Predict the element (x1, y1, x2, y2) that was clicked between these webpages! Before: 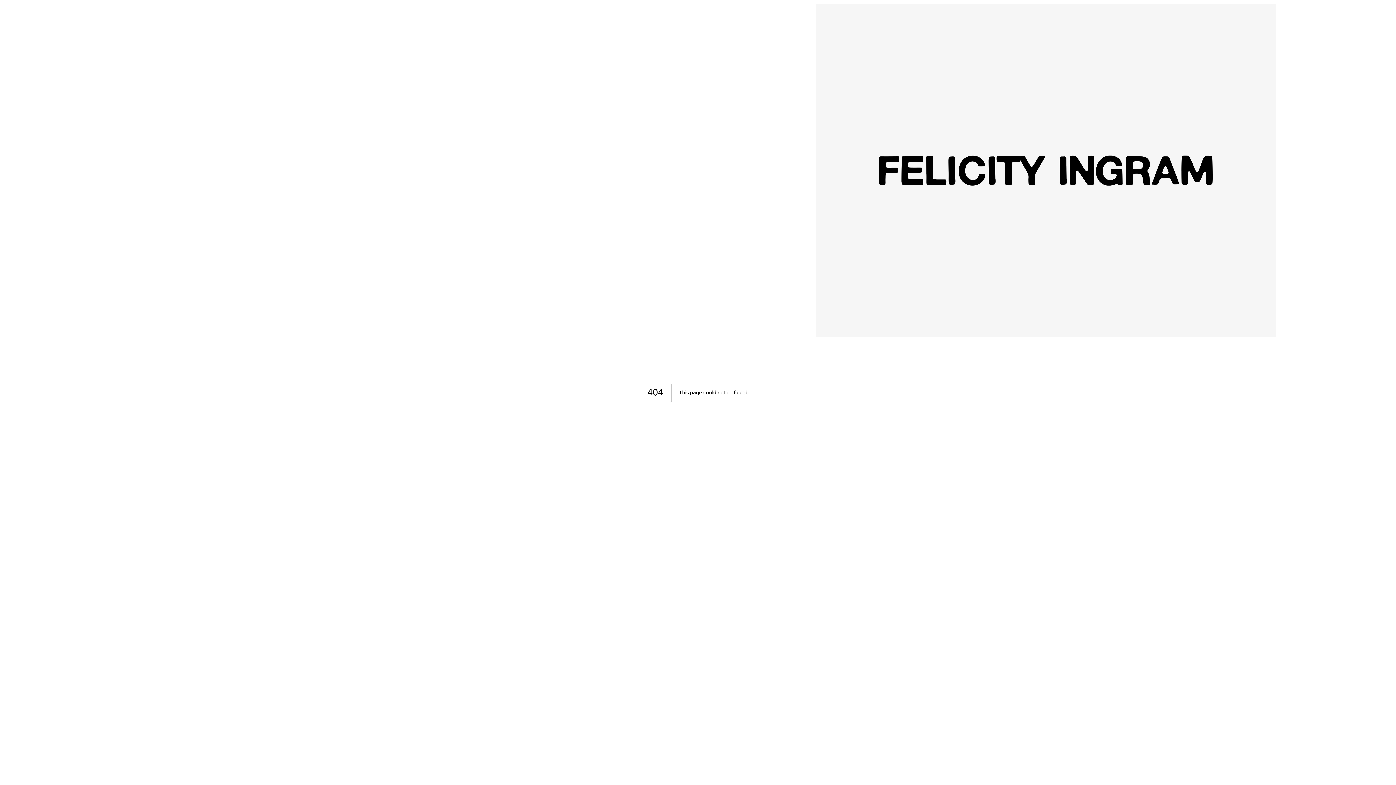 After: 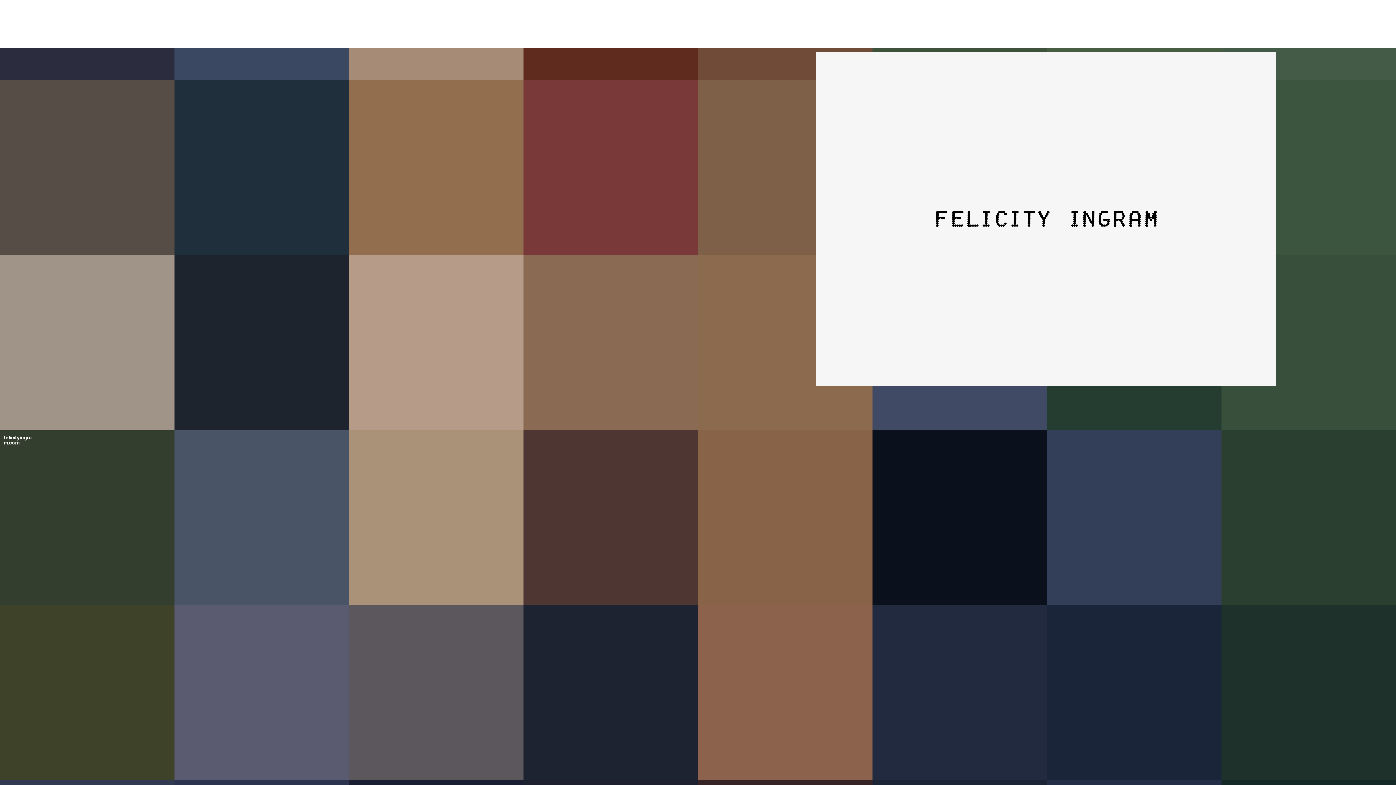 Action: bbox: (3, 387, 35, 397) label: felicityingram.com